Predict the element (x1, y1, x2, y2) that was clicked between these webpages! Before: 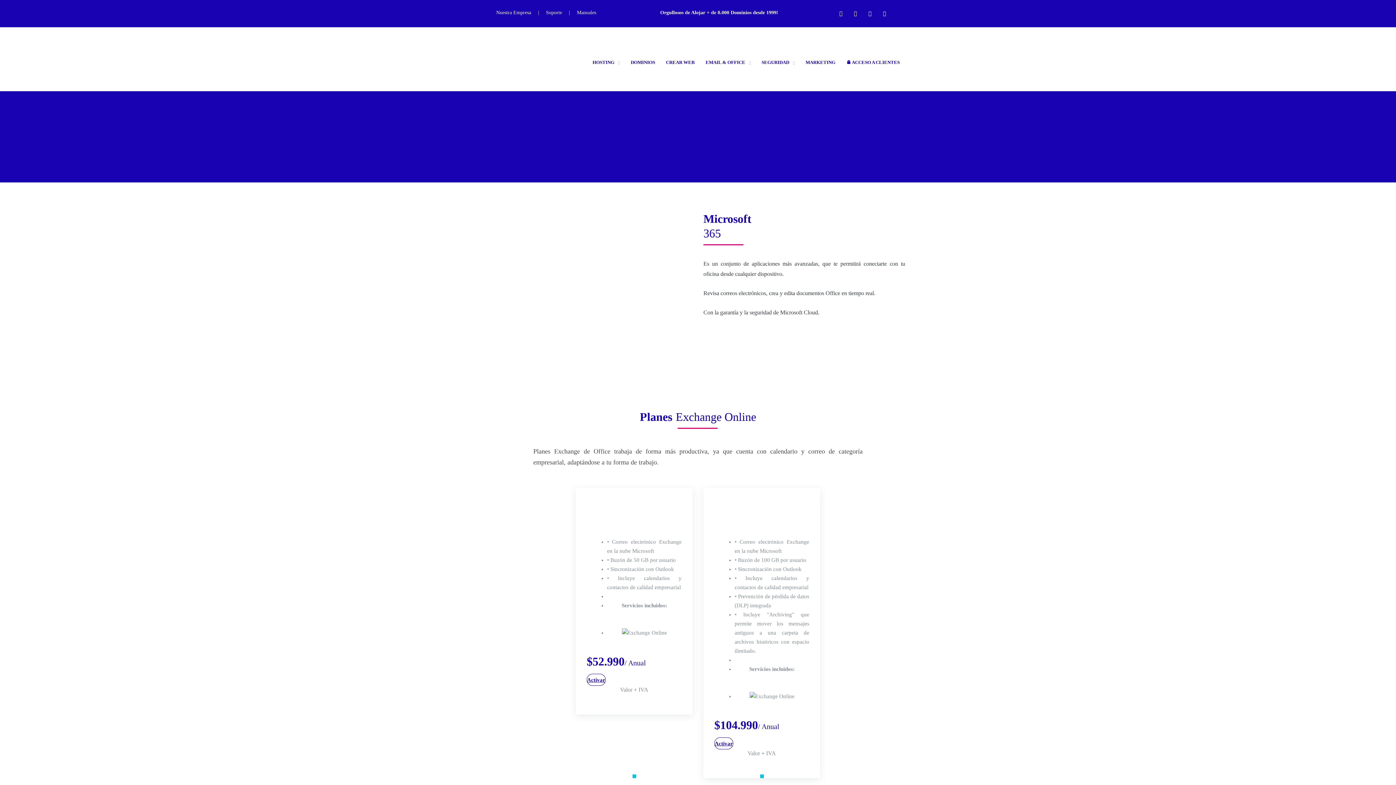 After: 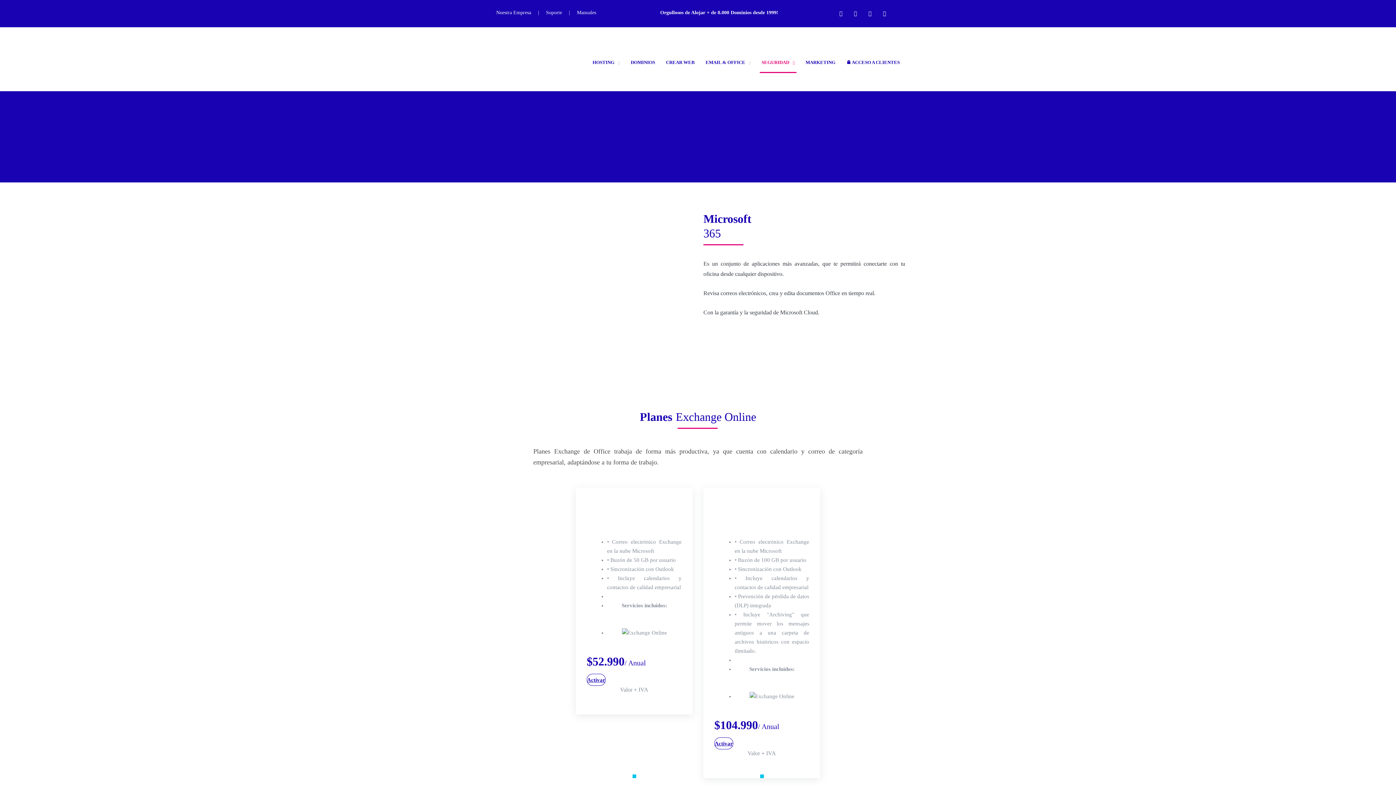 Action: bbox: (760, 52, 796, 73) label: SEGURIDAD